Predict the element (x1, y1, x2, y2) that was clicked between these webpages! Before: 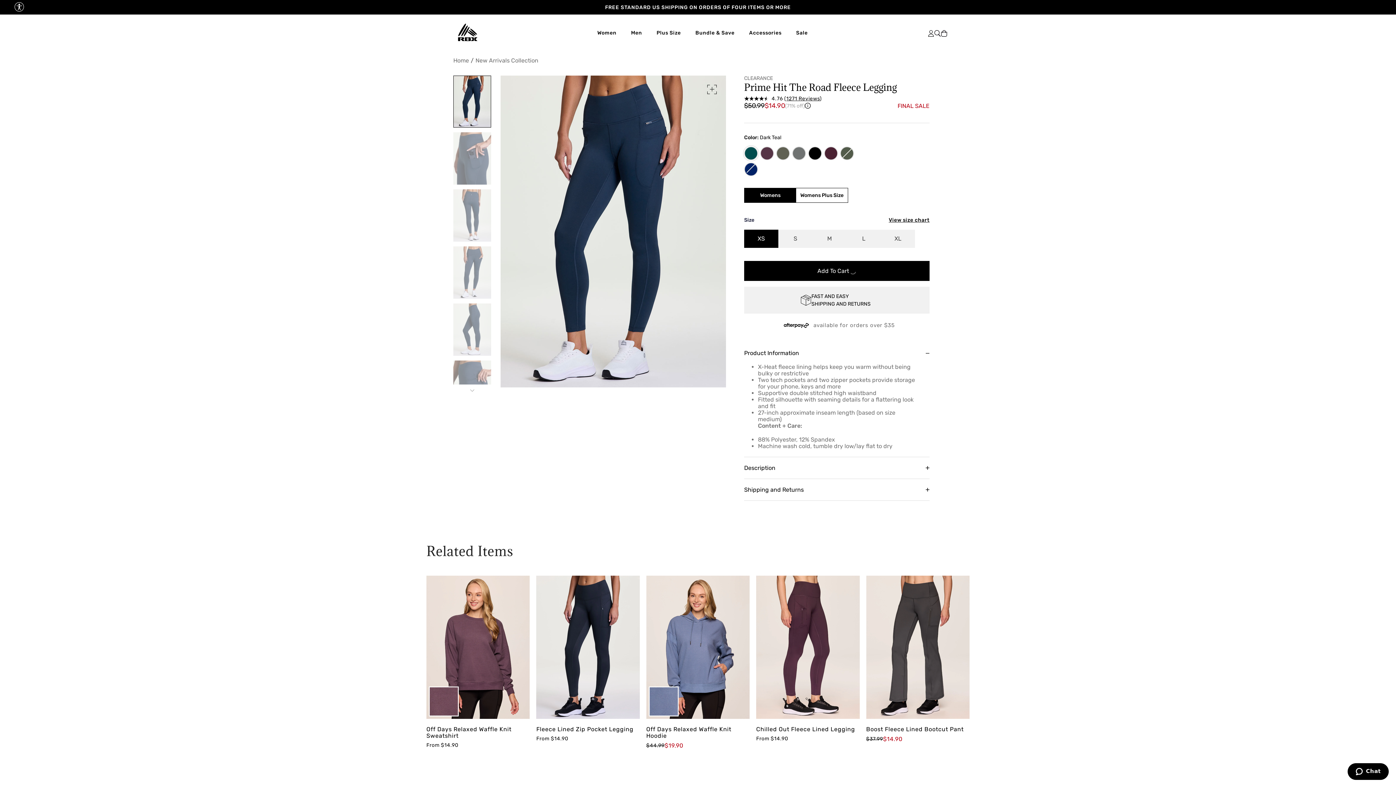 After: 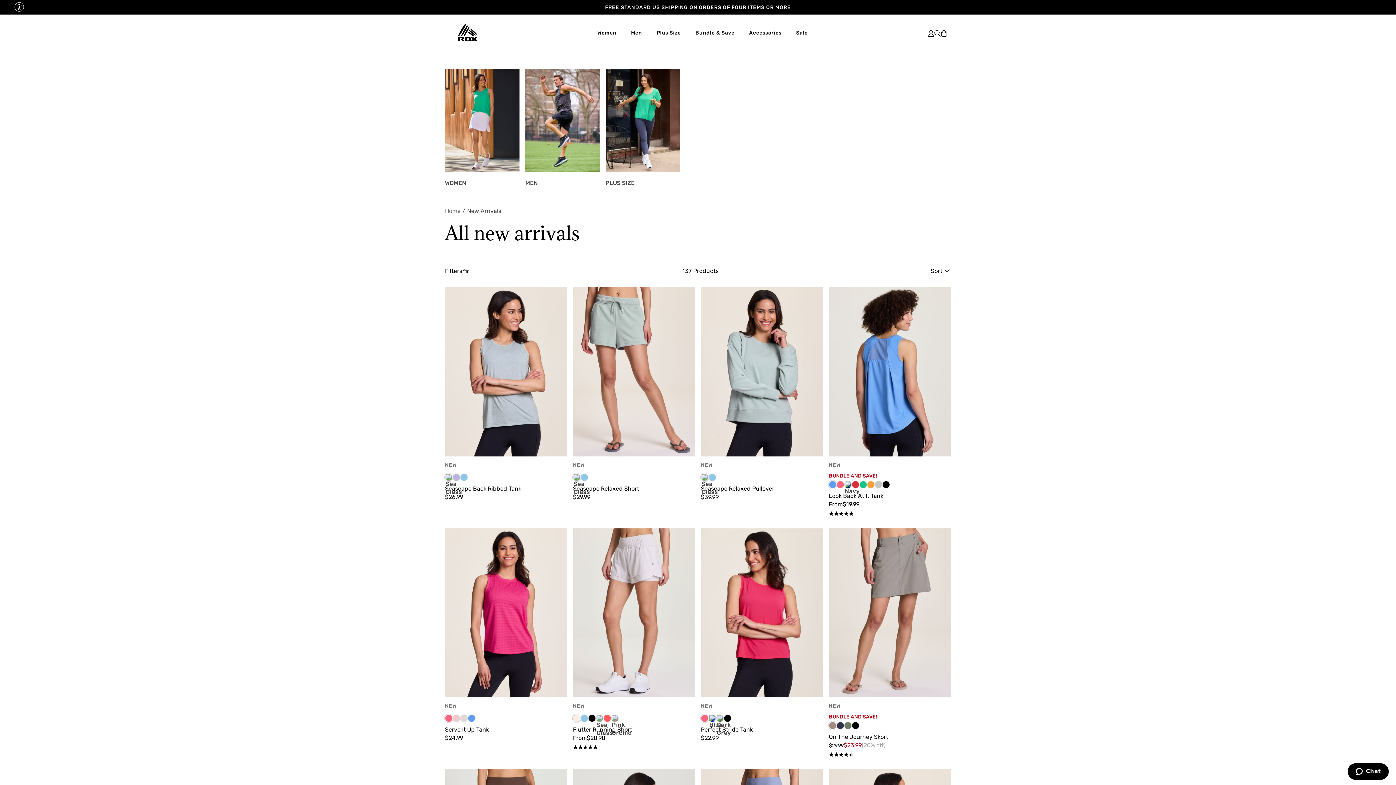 Action: bbox: (475, 57, 538, 64) label: New Arrivals Collection